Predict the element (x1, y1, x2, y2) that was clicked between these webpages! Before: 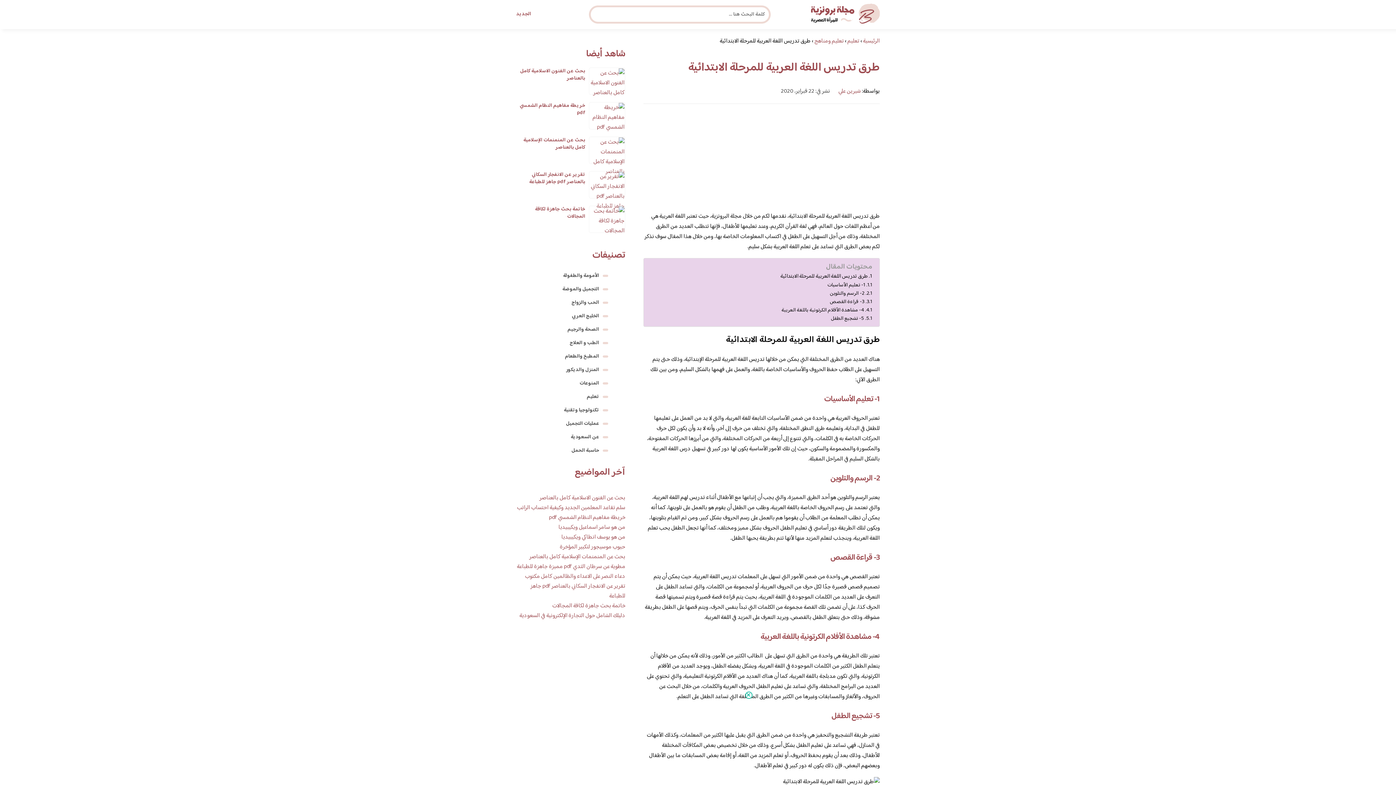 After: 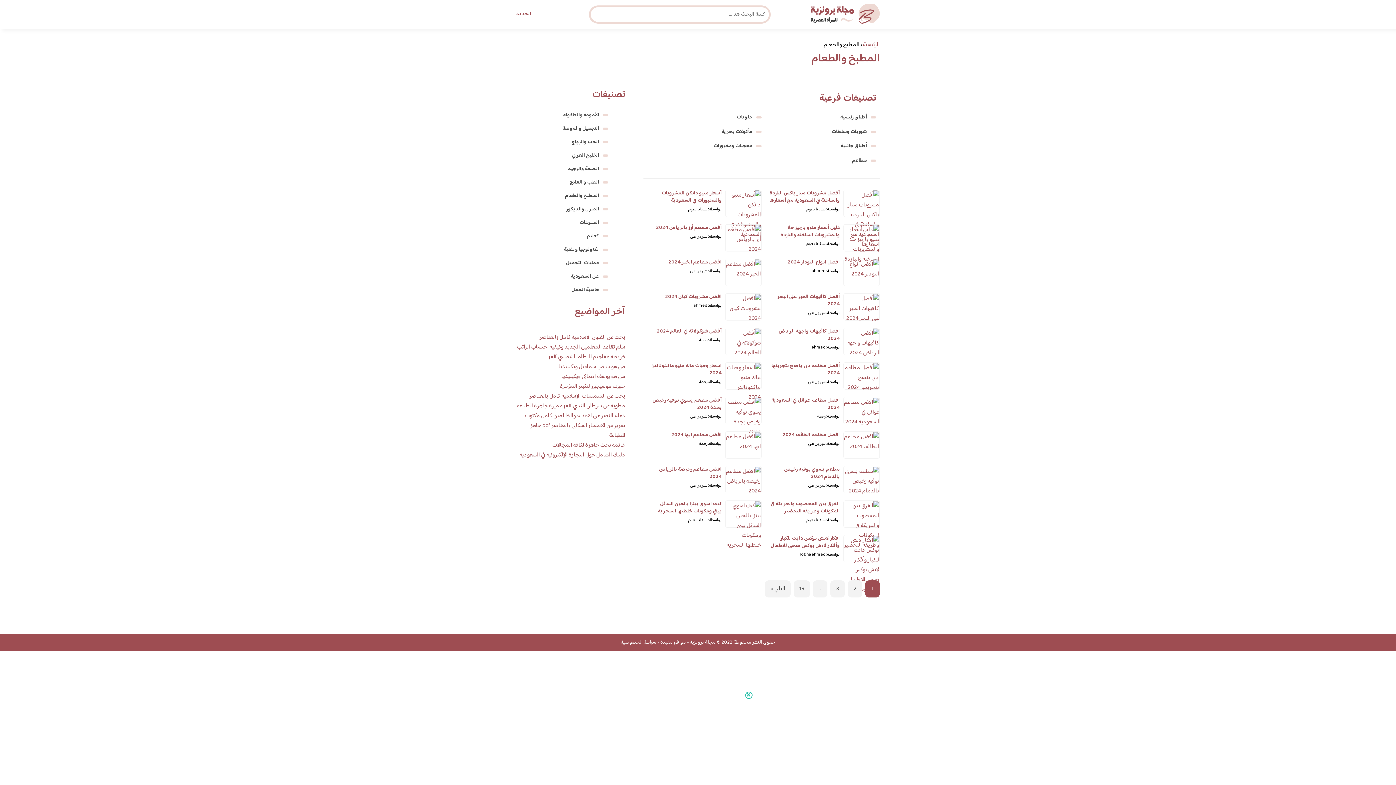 Action: label: المطبخ والطعام bbox: (565, 352, 599, 361)